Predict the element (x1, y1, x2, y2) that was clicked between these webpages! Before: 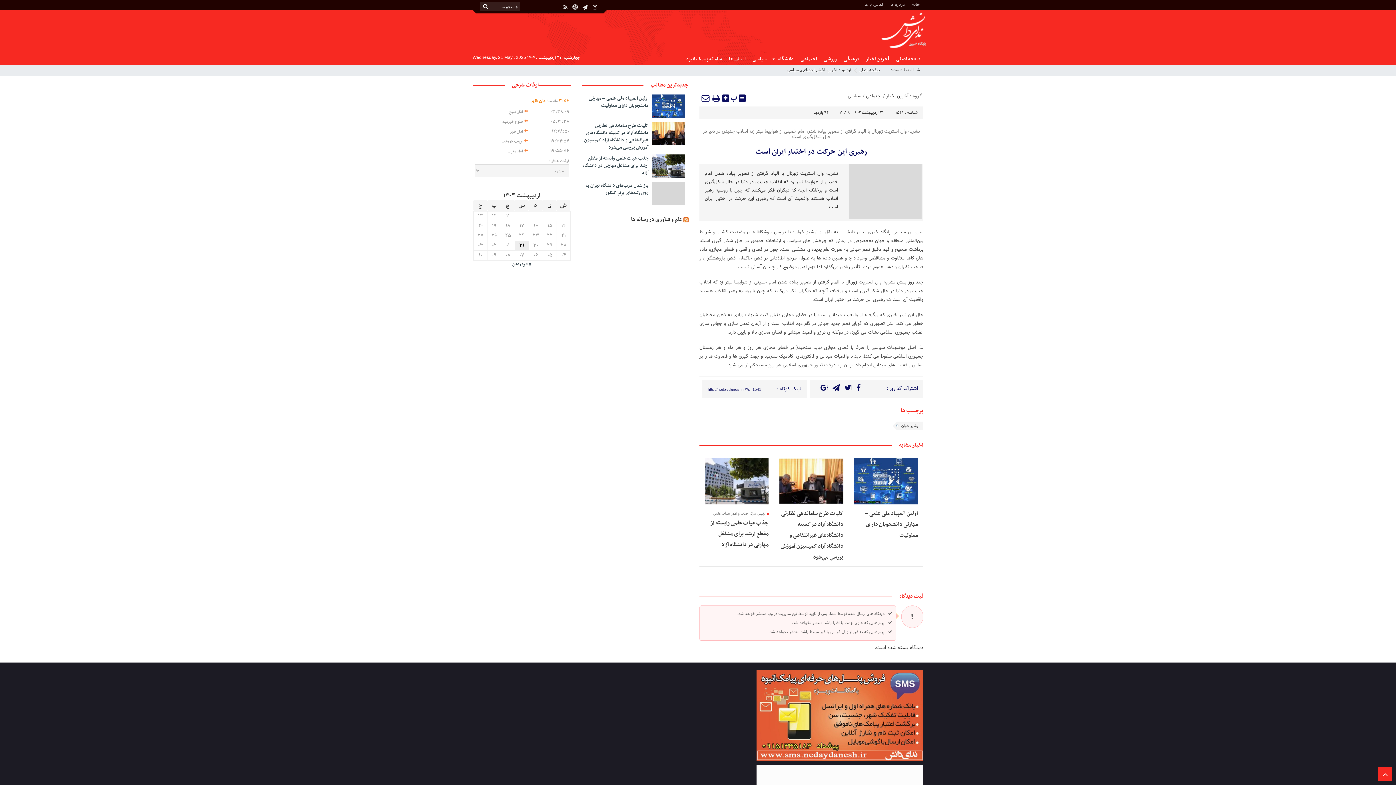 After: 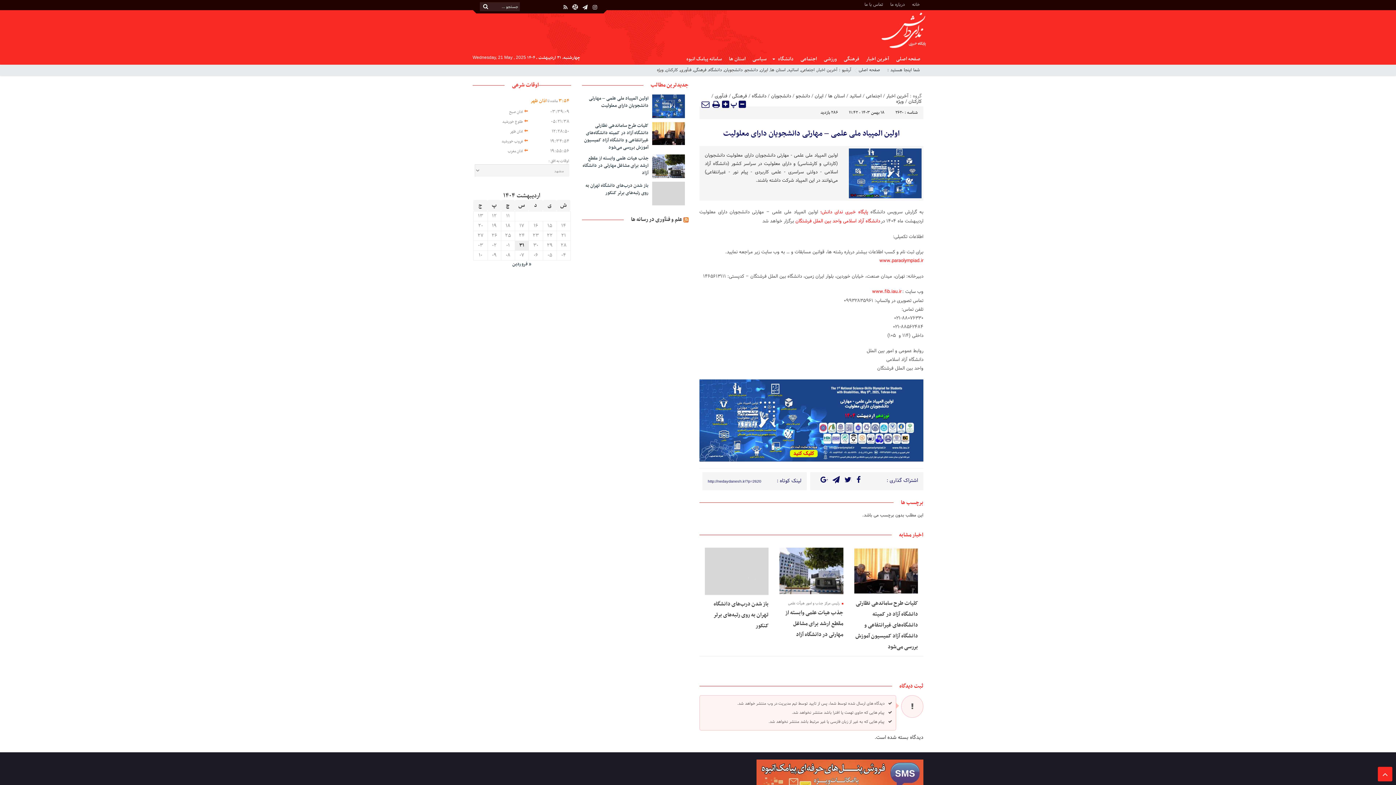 Action: bbox: (854, 477, 918, 484)